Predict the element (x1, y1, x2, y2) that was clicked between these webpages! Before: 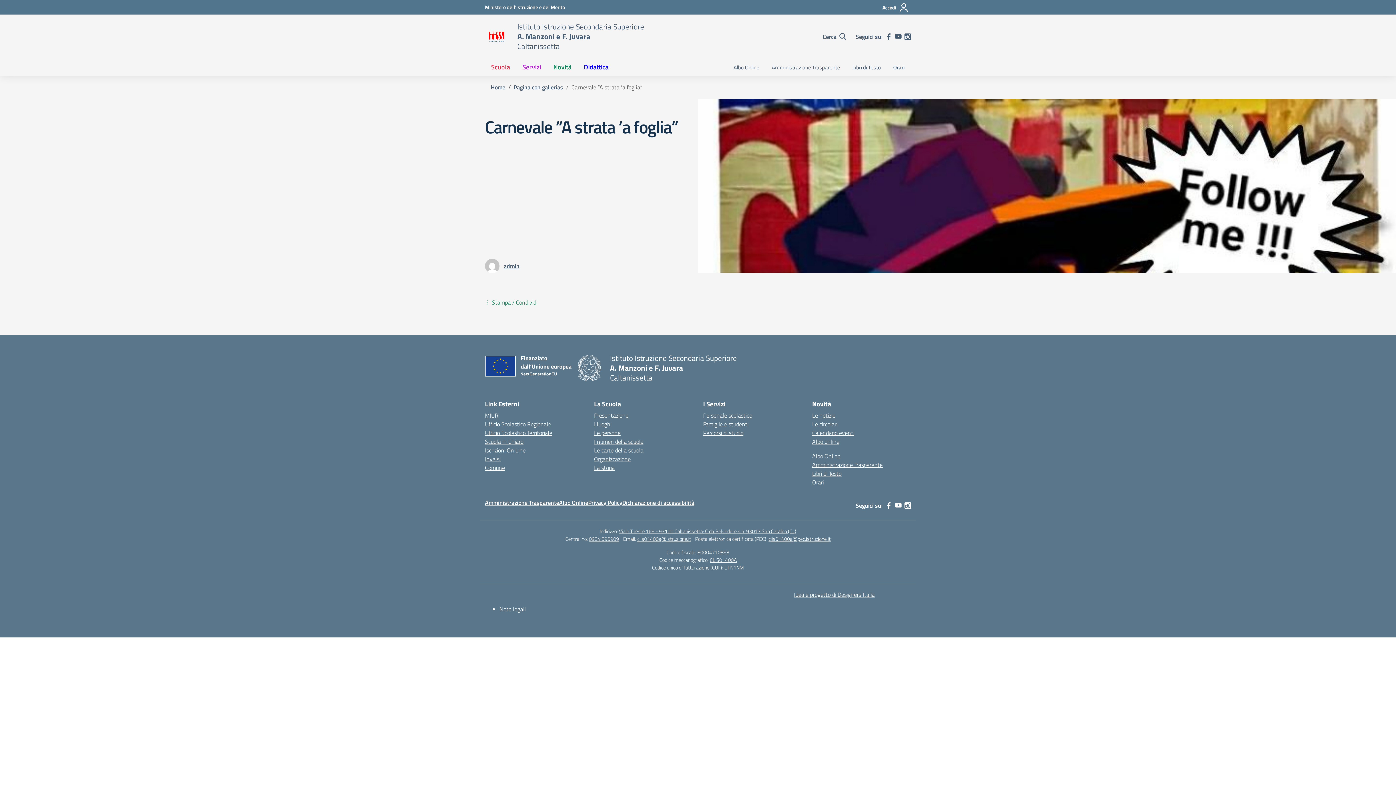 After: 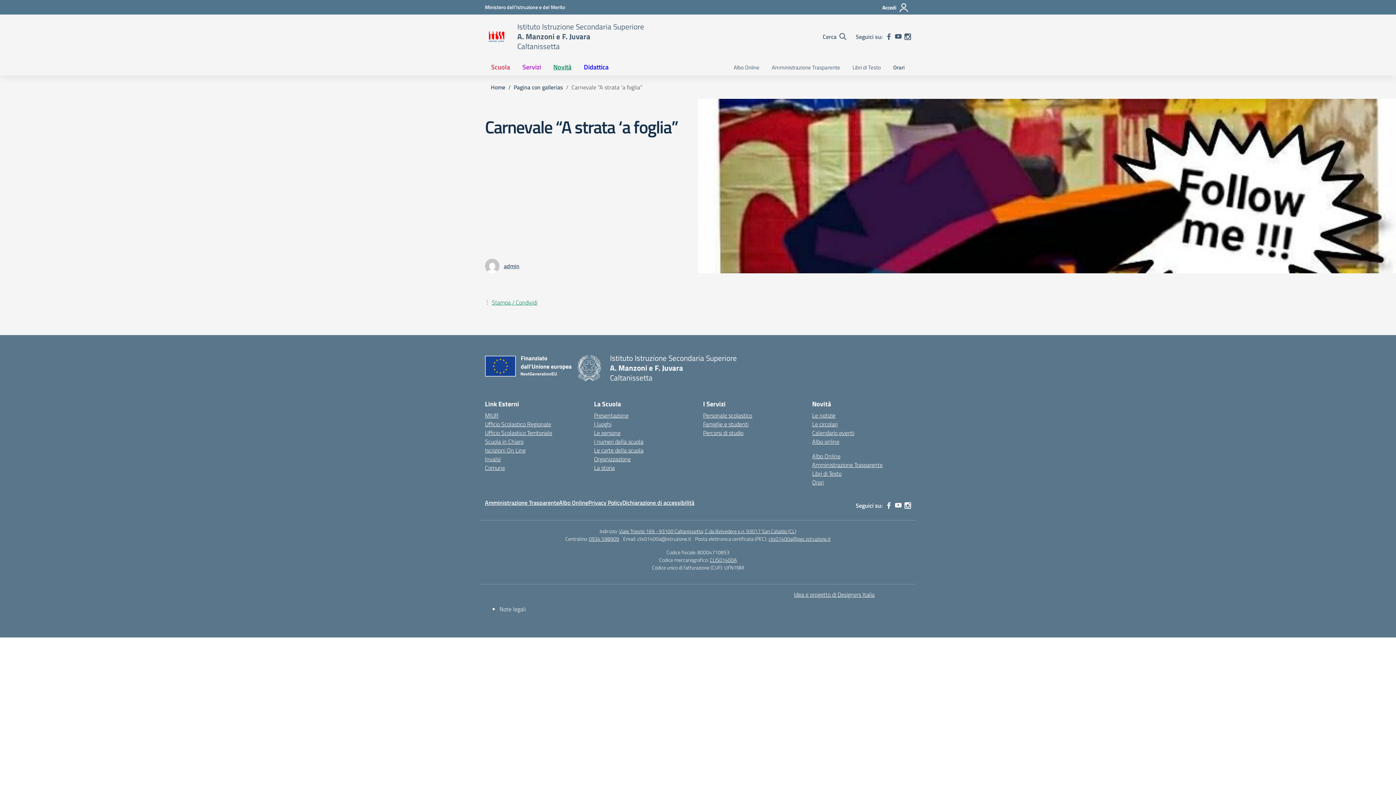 Action: label: clis01400a@istruzione.it bbox: (637, 535, 691, 542)